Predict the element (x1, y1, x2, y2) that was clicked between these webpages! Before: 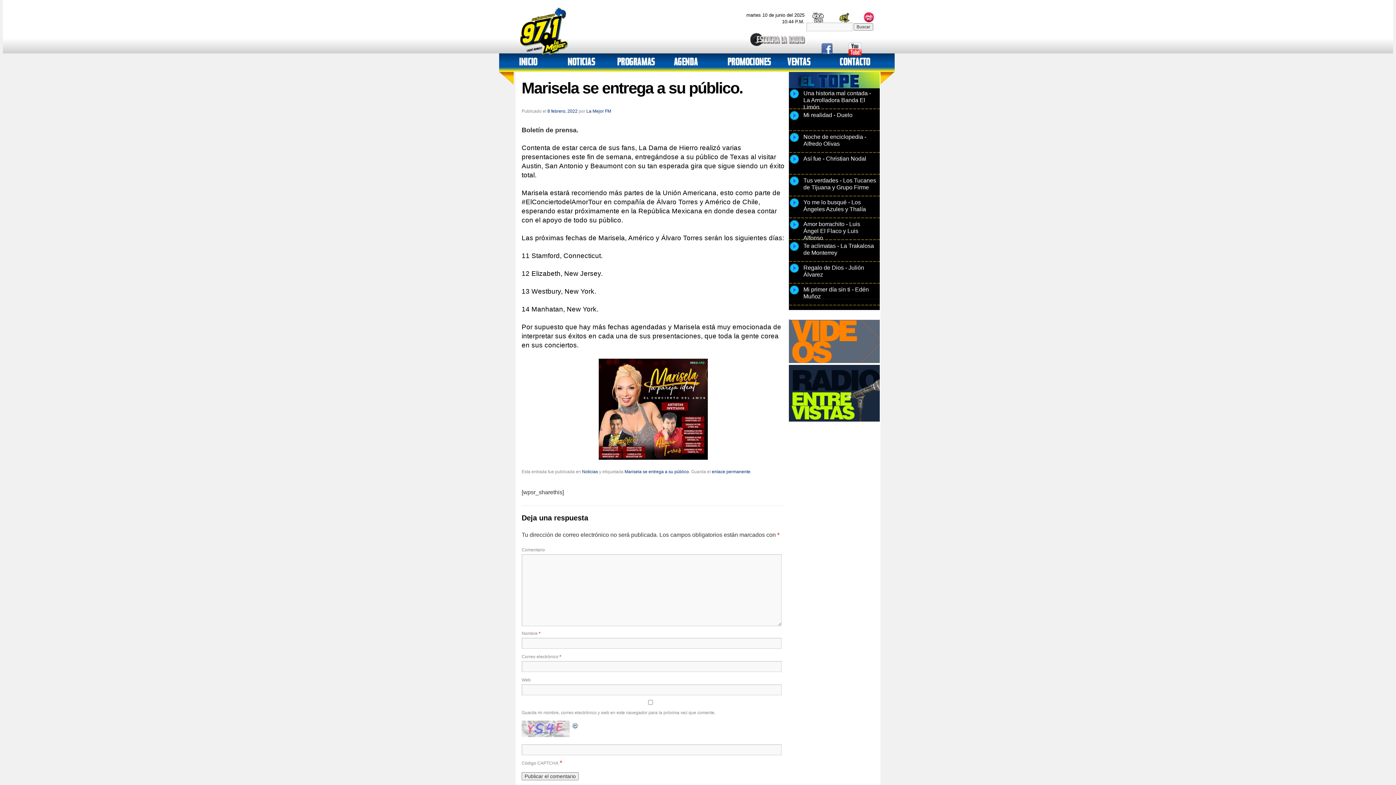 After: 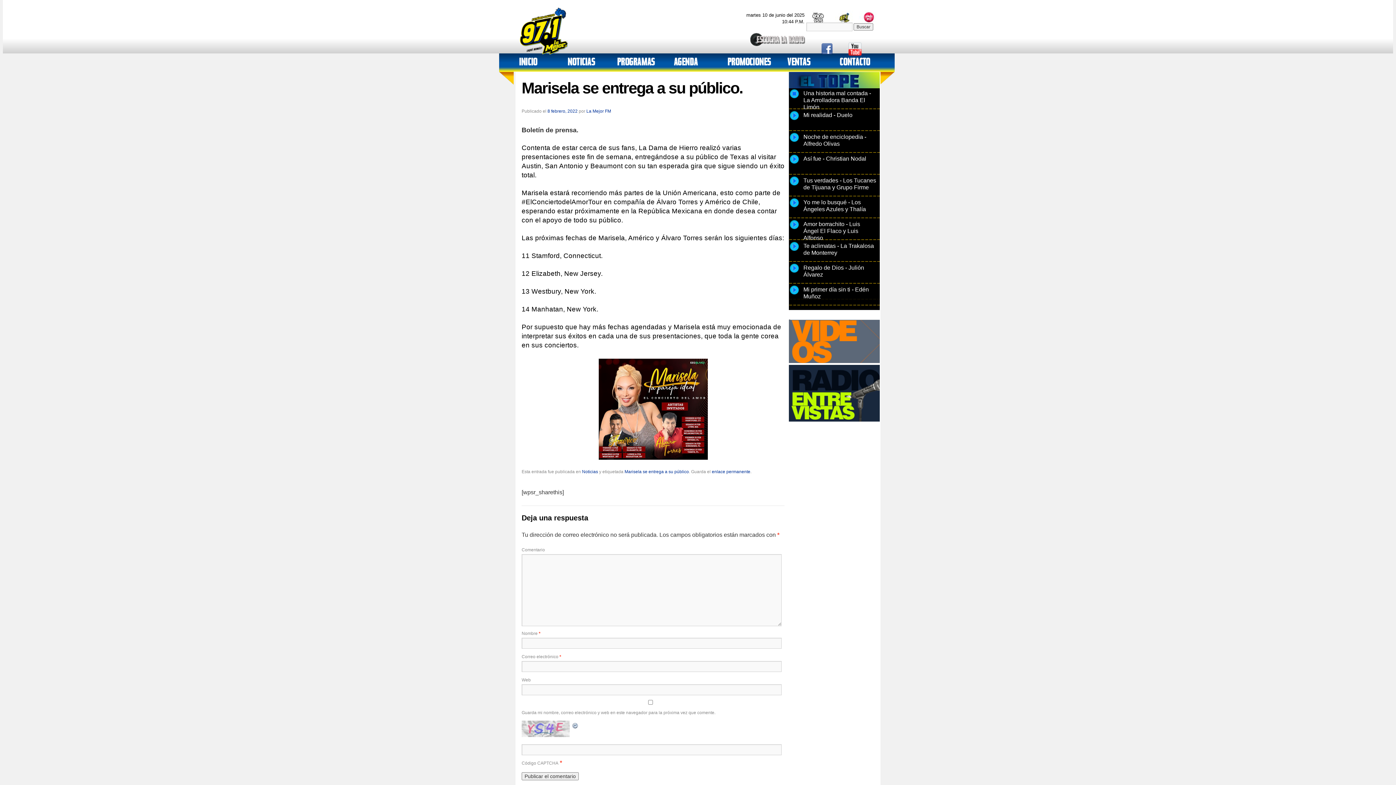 Action: bbox: (789, 95, 800, 100)